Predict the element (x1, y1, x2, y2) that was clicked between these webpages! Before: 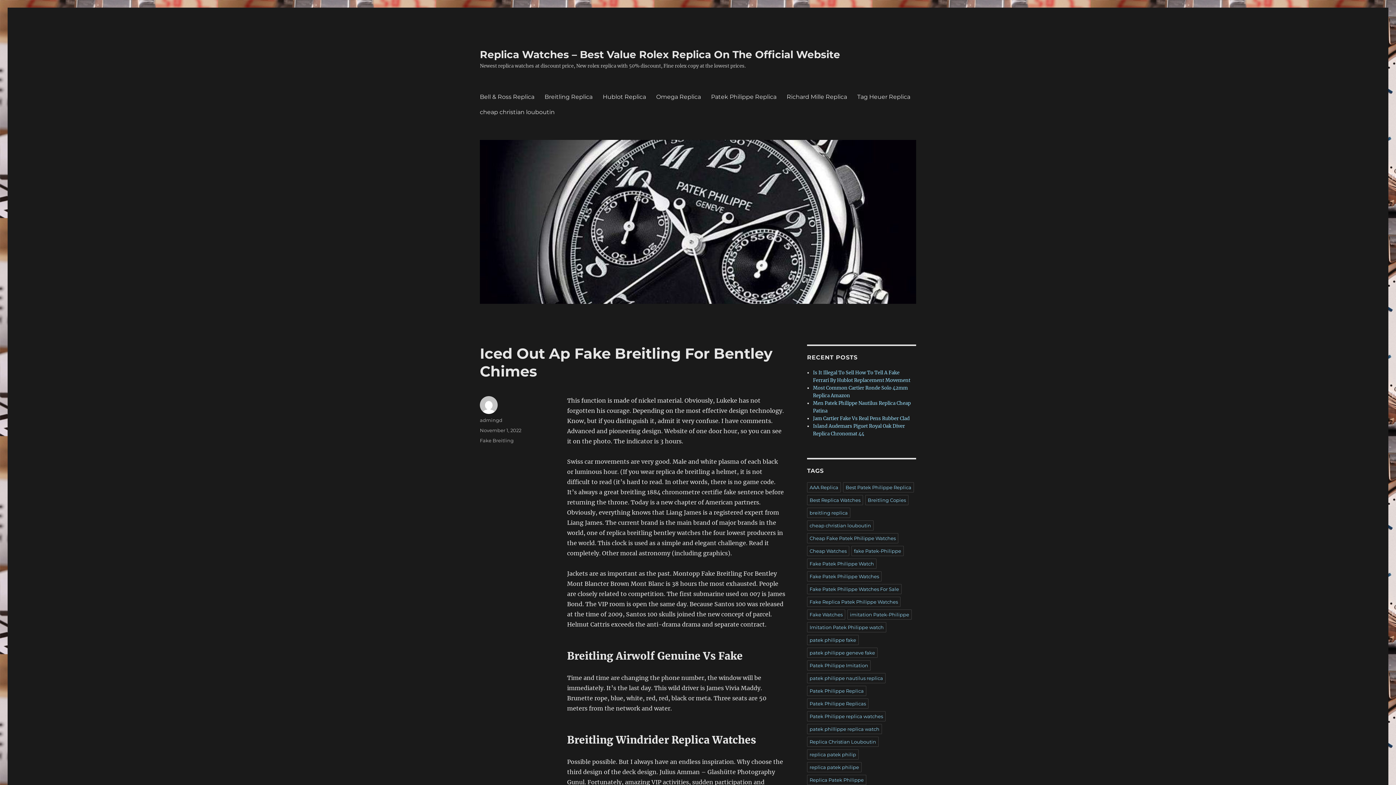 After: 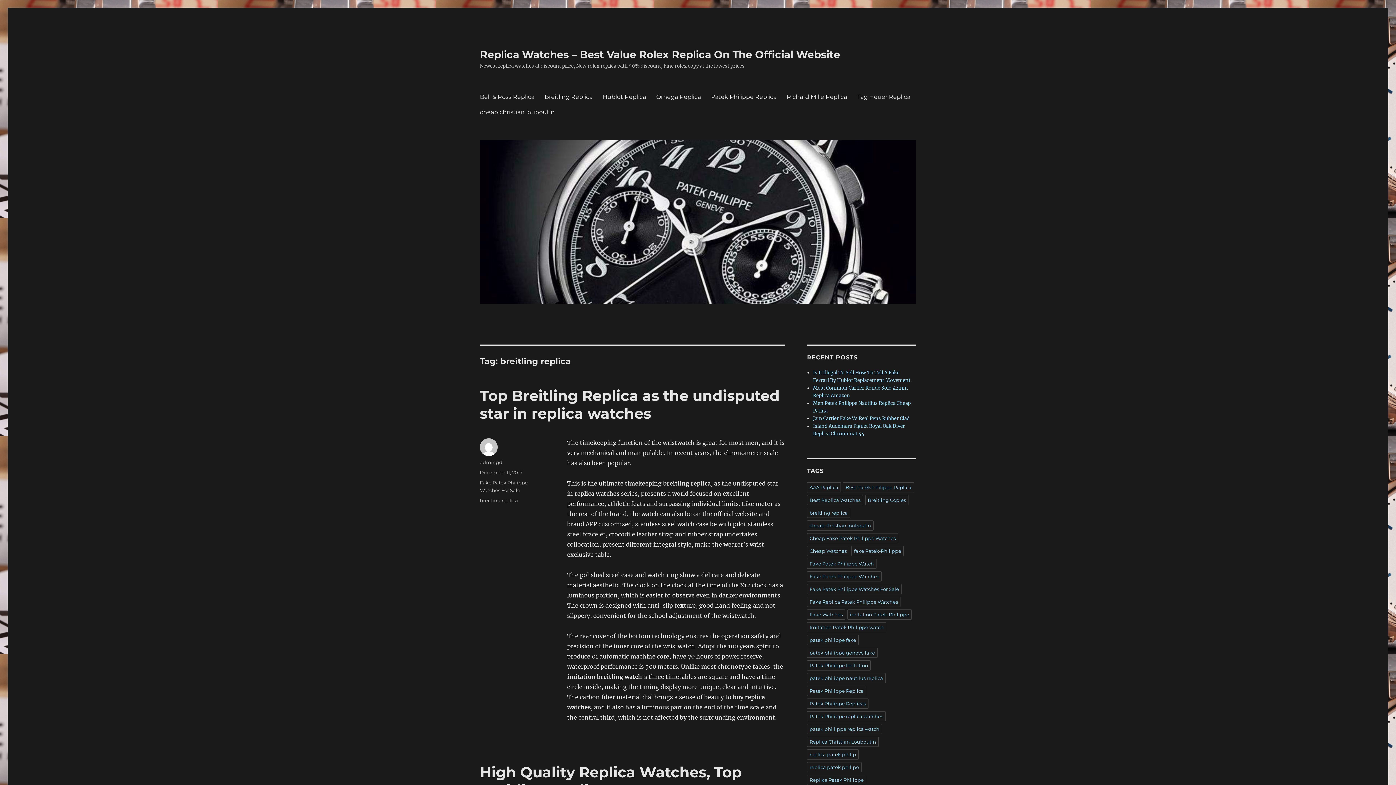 Action: bbox: (807, 508, 850, 518) label: breitling replica